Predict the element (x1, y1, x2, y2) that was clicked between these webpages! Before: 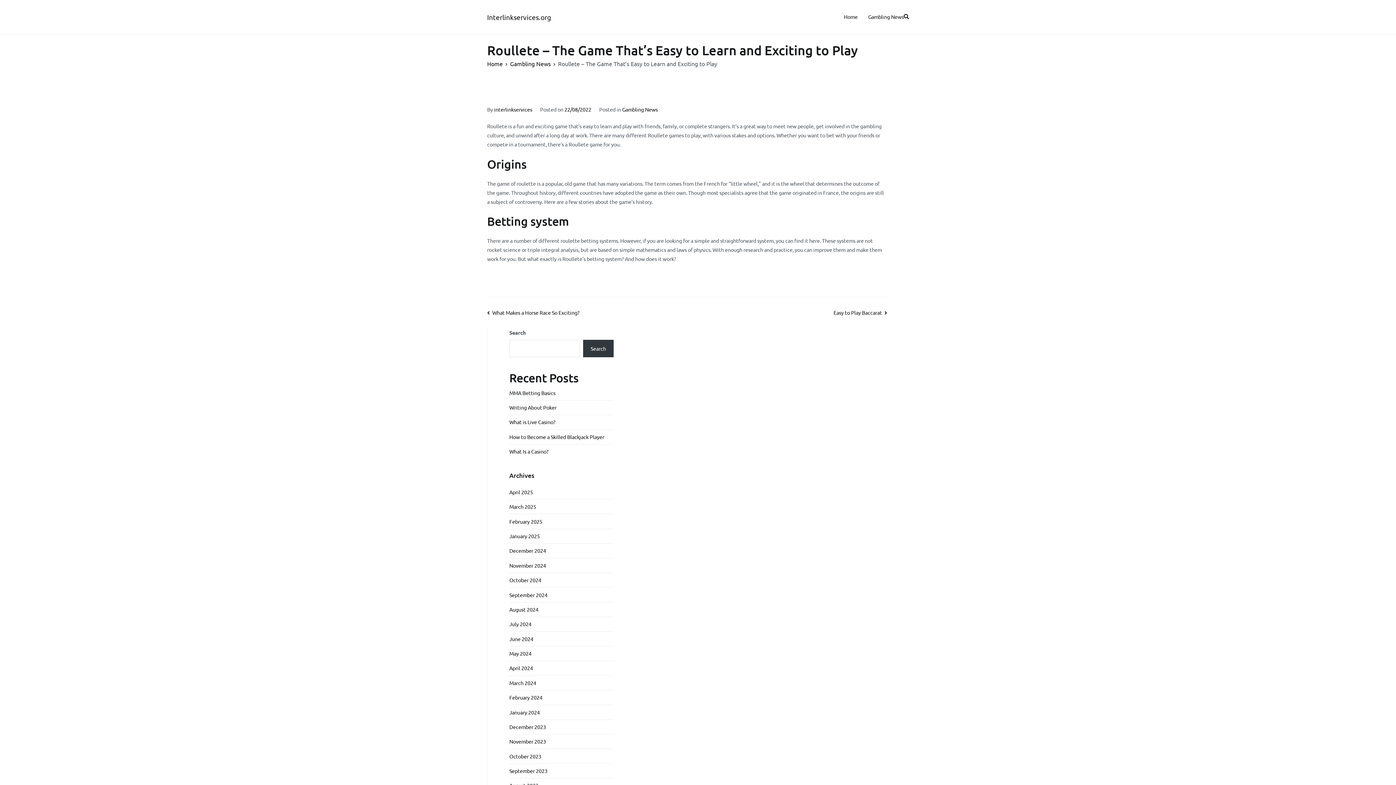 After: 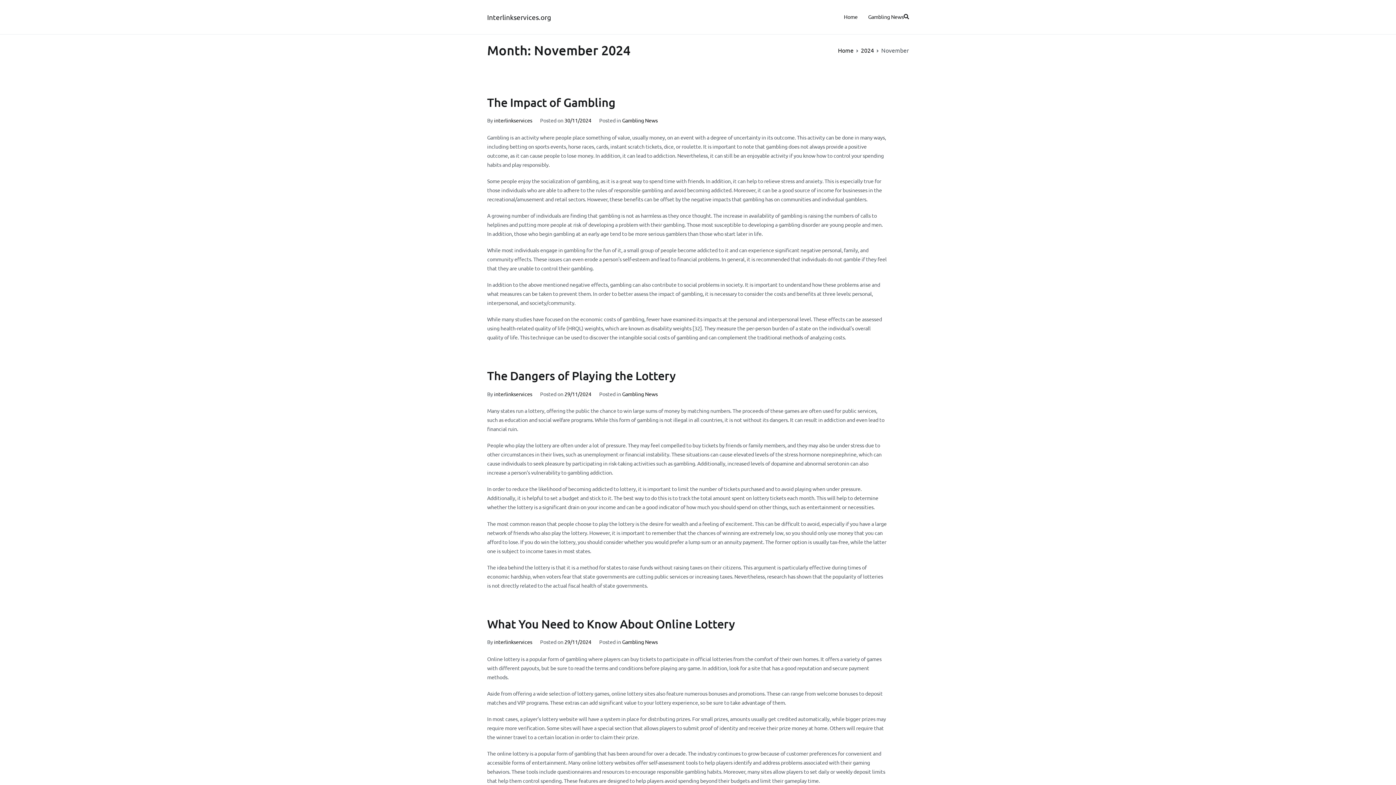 Action: bbox: (509, 558, 546, 573) label: November 2024